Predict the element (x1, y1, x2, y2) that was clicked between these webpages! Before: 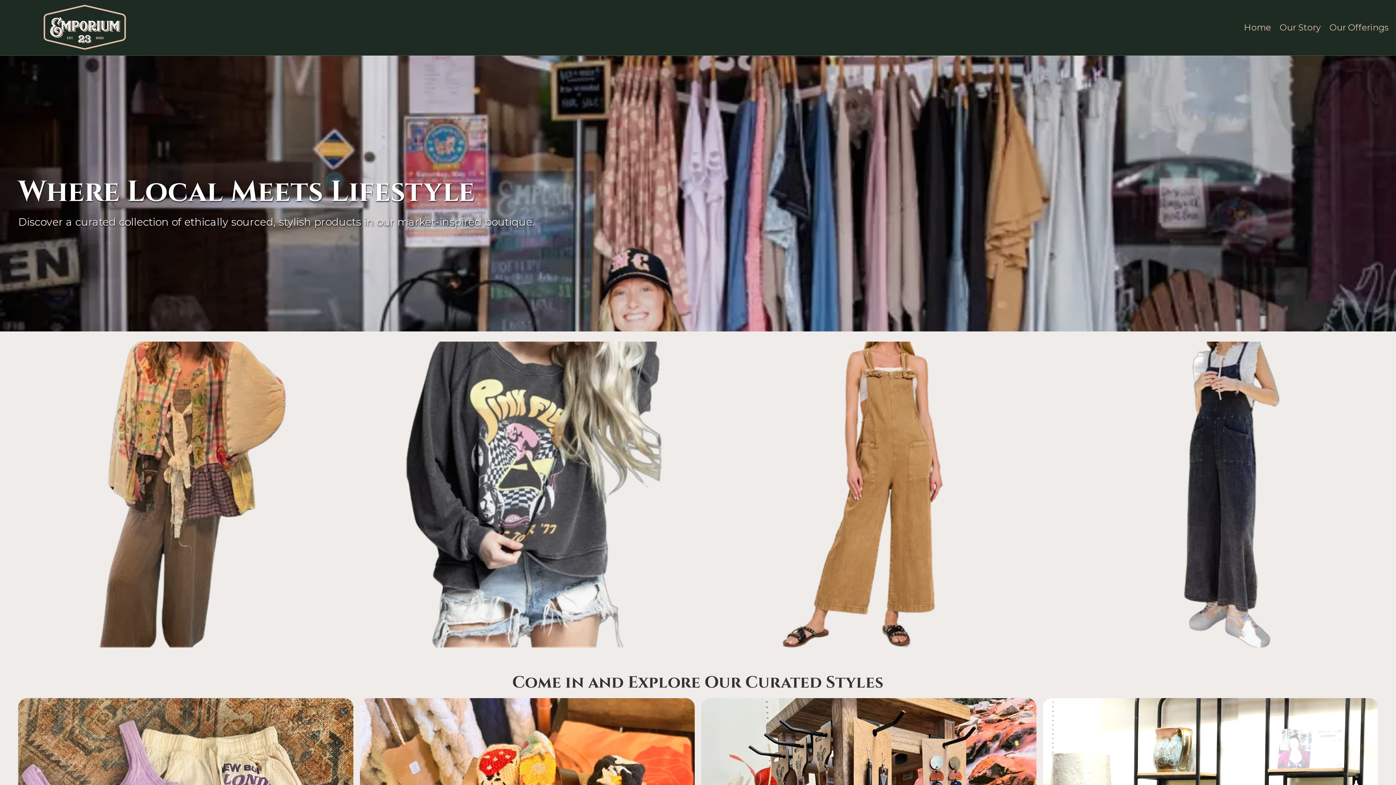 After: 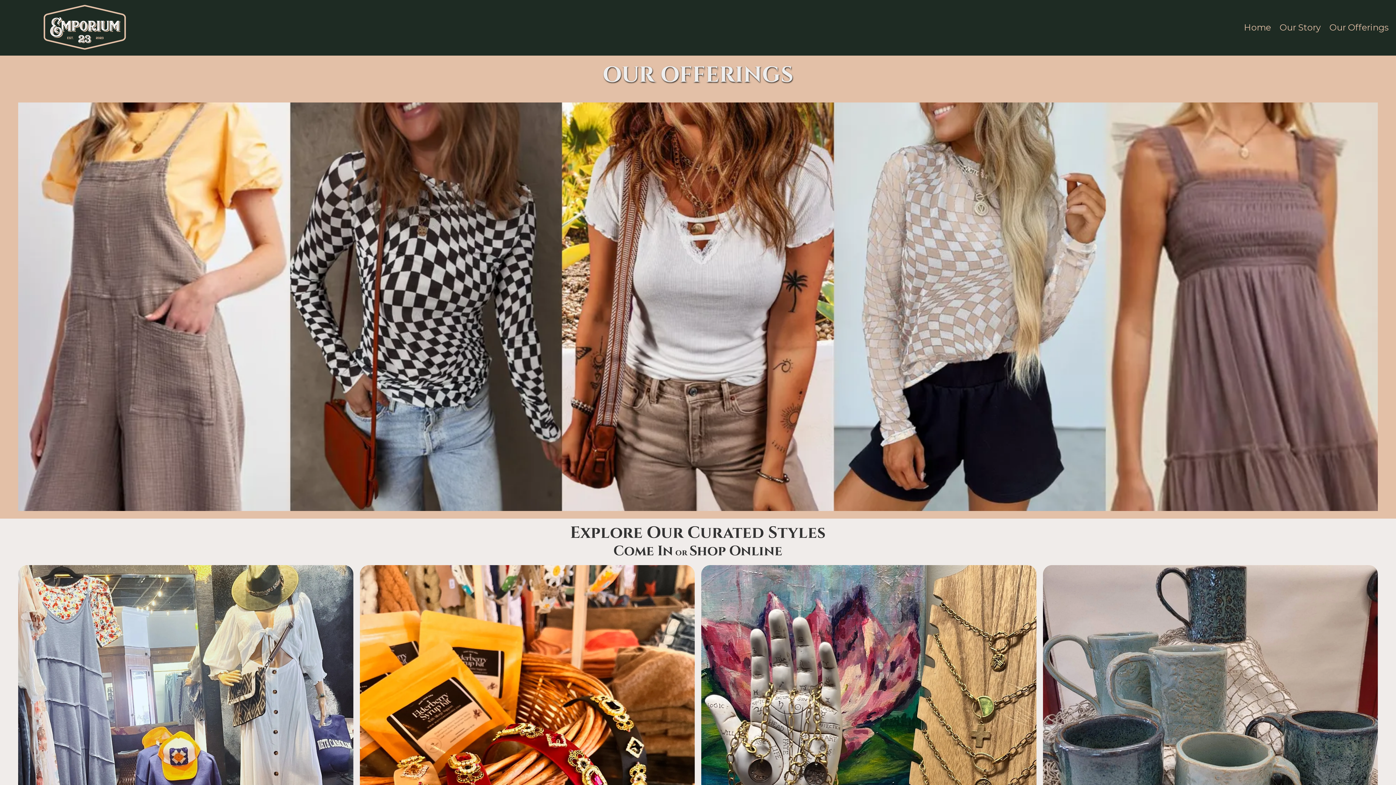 Action: label: Our Offerings bbox: (1325, 22, 1393, 33)